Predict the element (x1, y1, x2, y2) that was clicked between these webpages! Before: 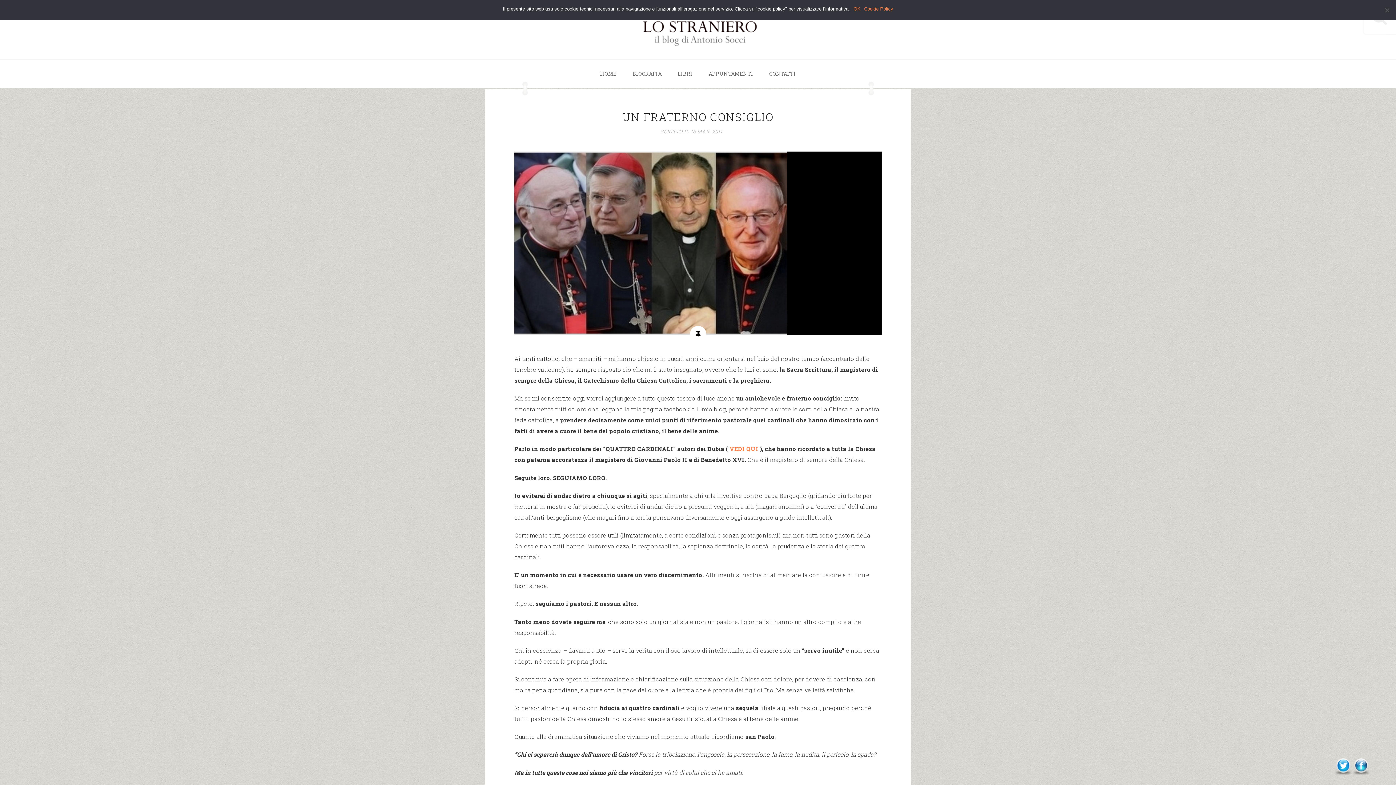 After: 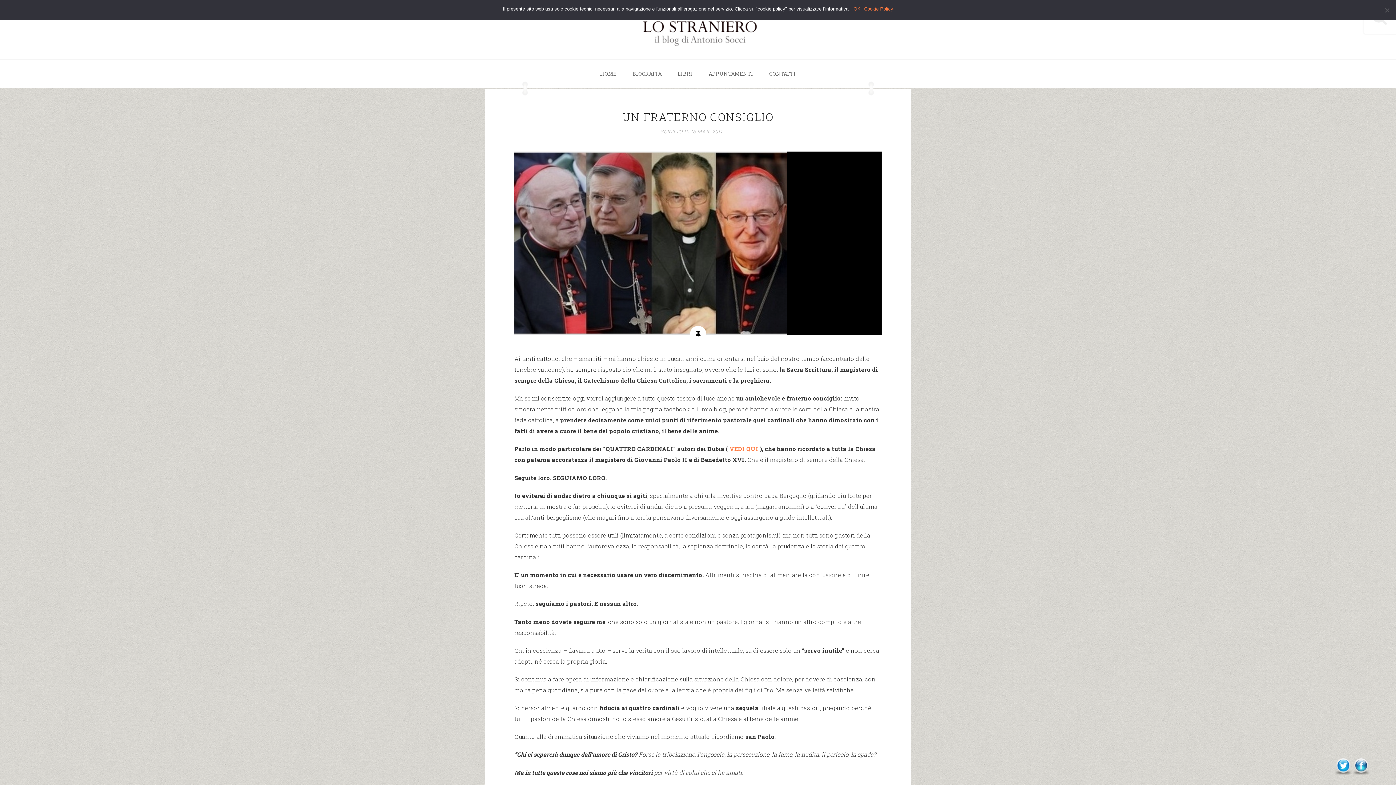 Action: bbox: (864, 5, 893, 12) label: Cookie Policy